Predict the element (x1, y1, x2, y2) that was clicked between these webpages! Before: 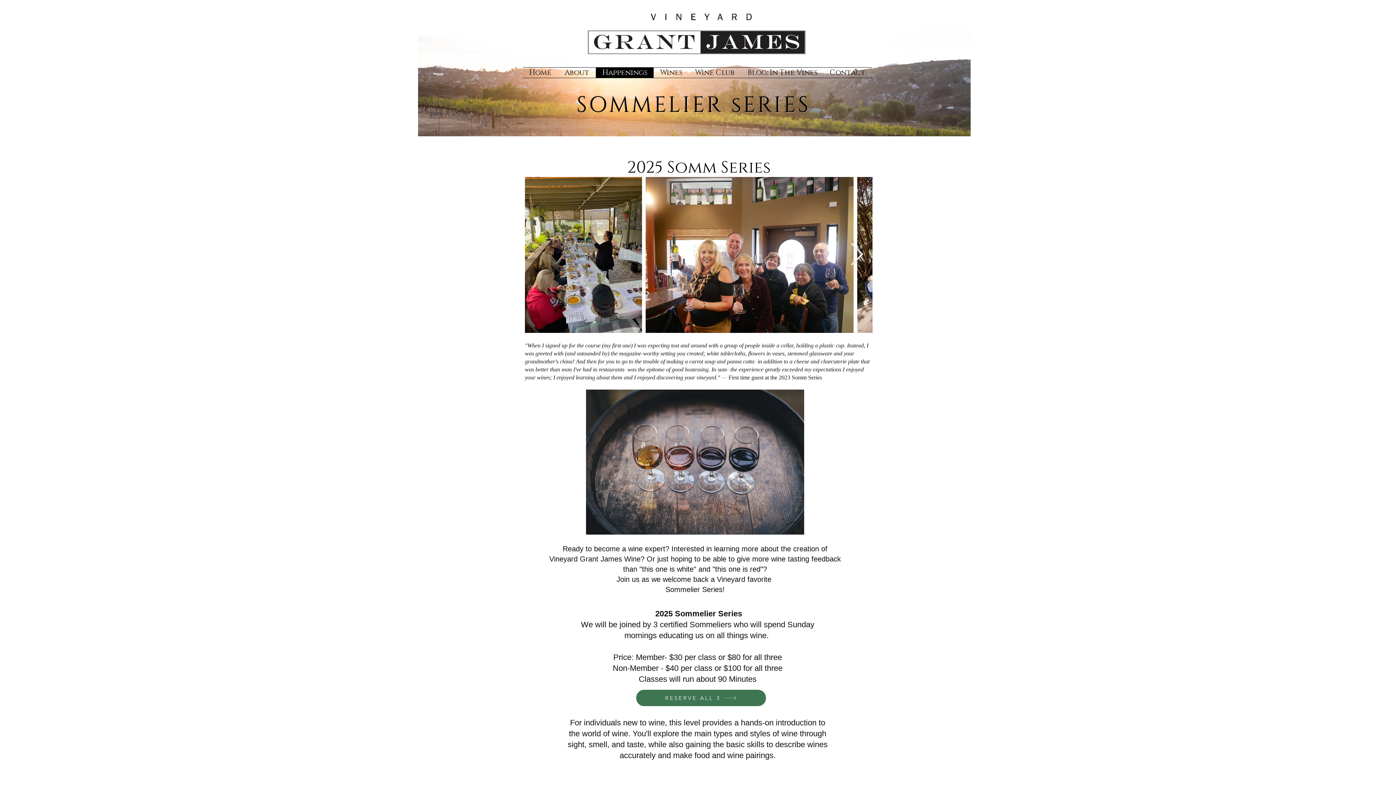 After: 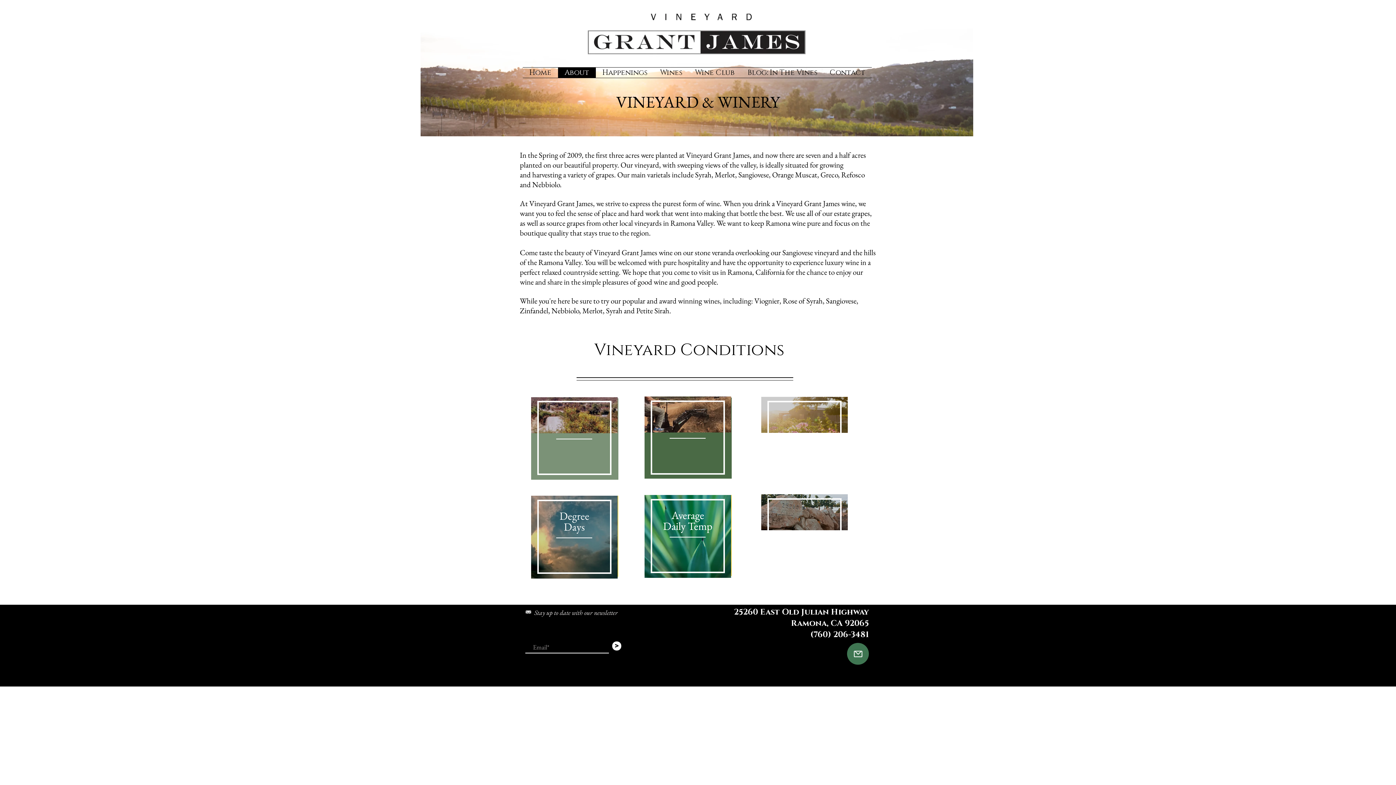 Action: bbox: (558, 67, 596, 77) label: About